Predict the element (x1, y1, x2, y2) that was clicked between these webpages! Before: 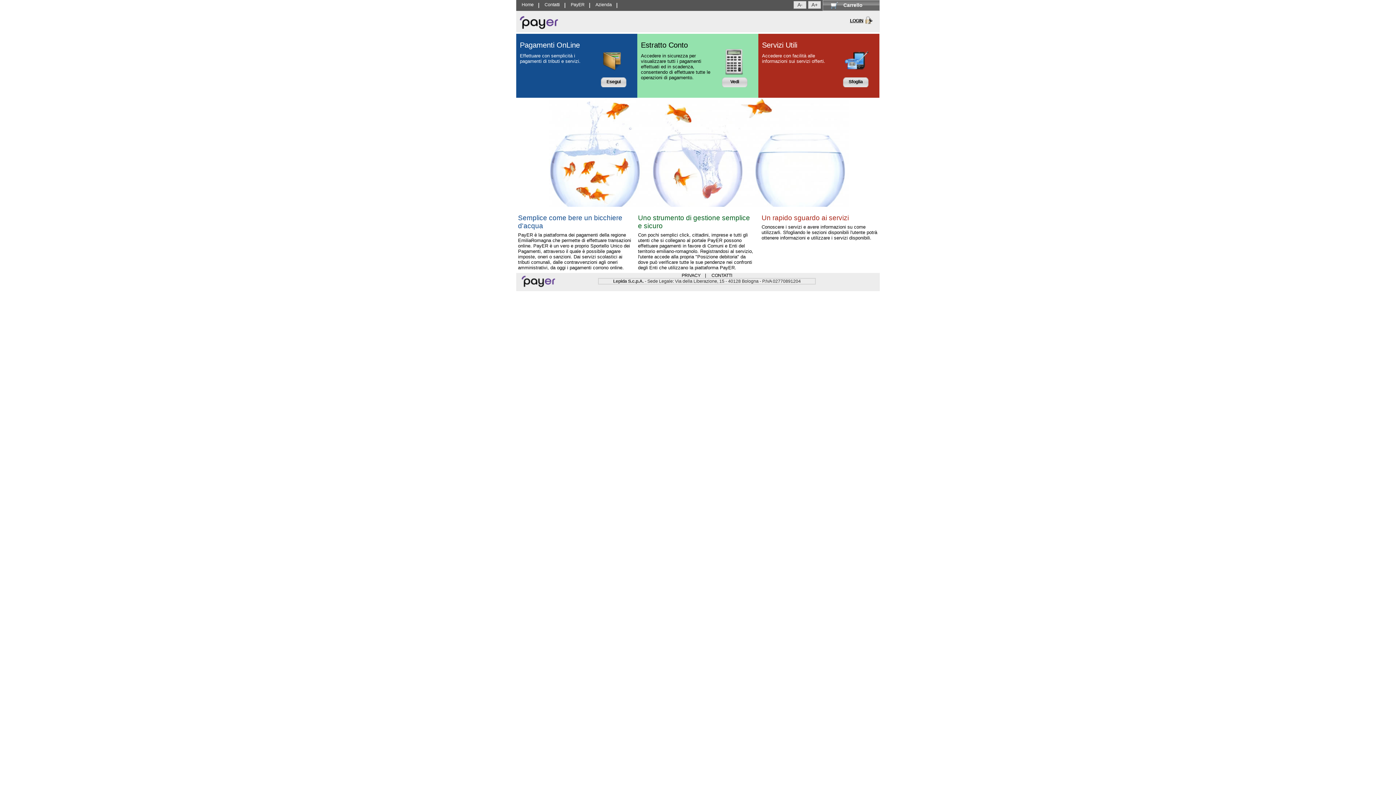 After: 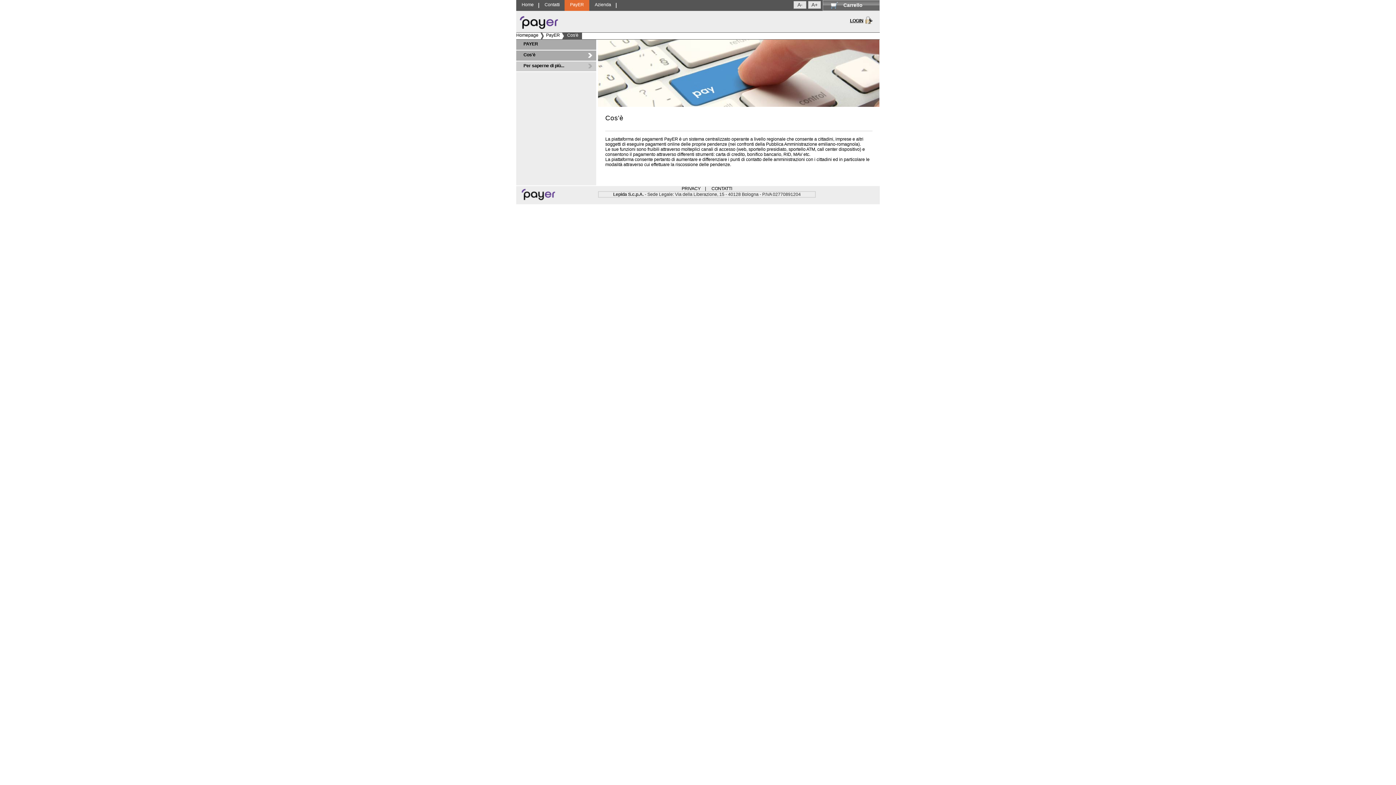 Action: label: PayER bbox: (565, 0, 590, 10)